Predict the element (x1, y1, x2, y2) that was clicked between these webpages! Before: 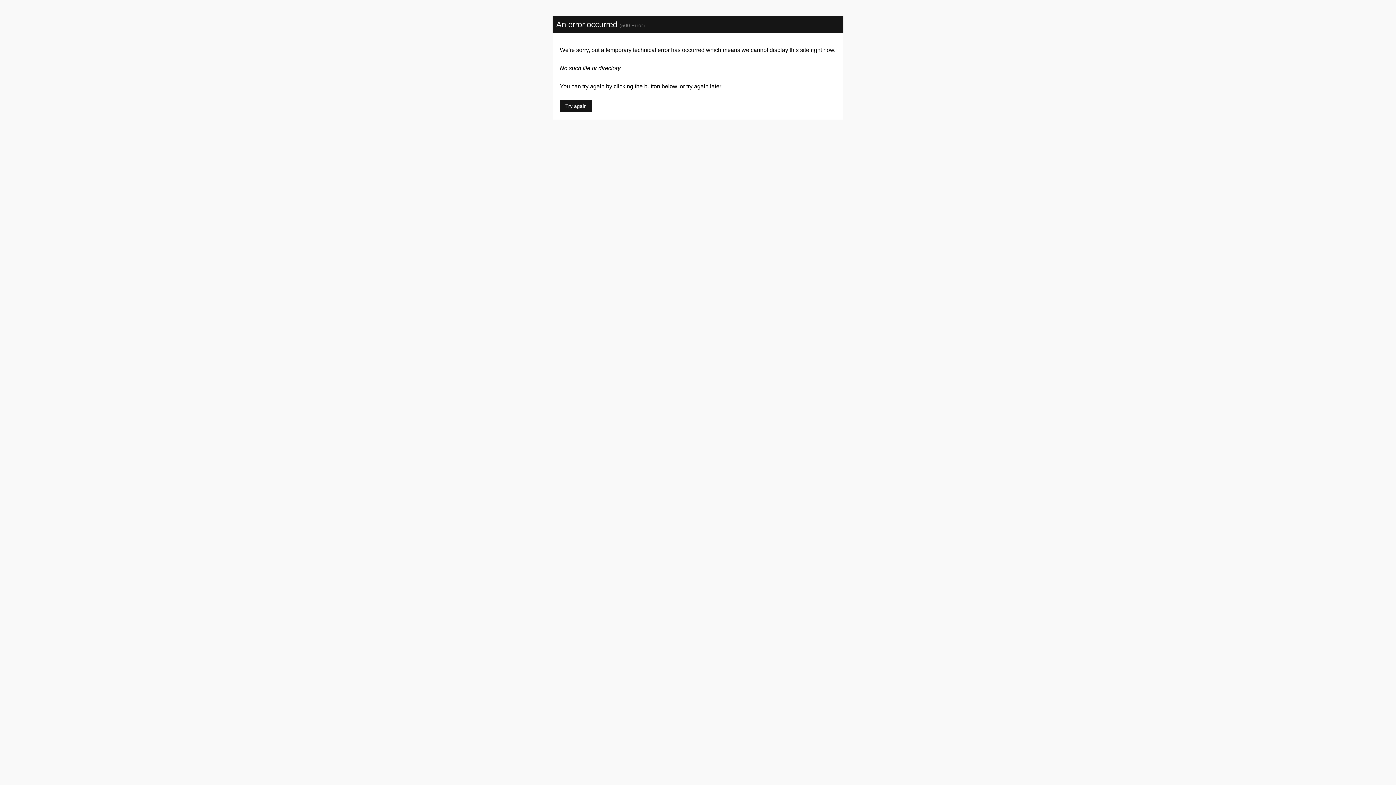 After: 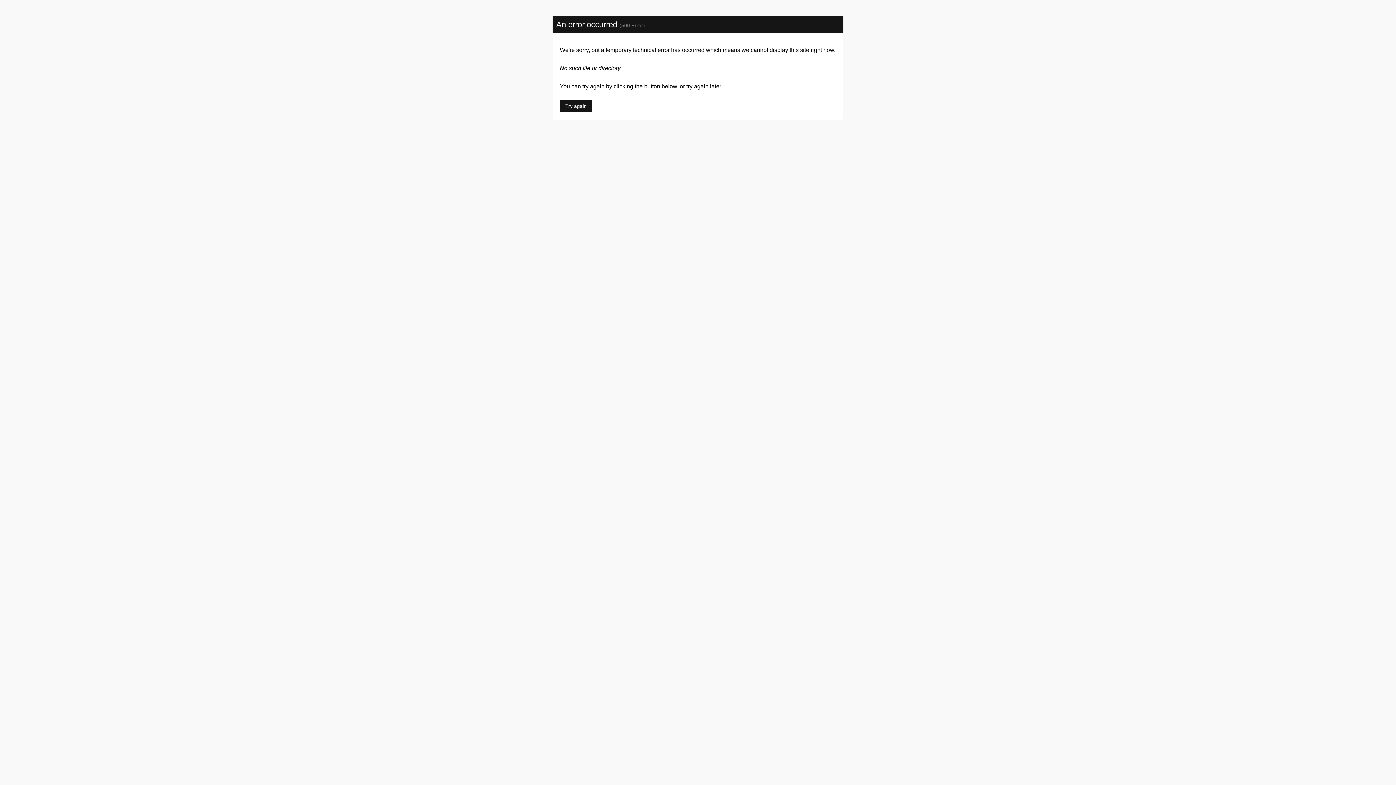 Action: label: Try again bbox: (560, 100, 592, 112)